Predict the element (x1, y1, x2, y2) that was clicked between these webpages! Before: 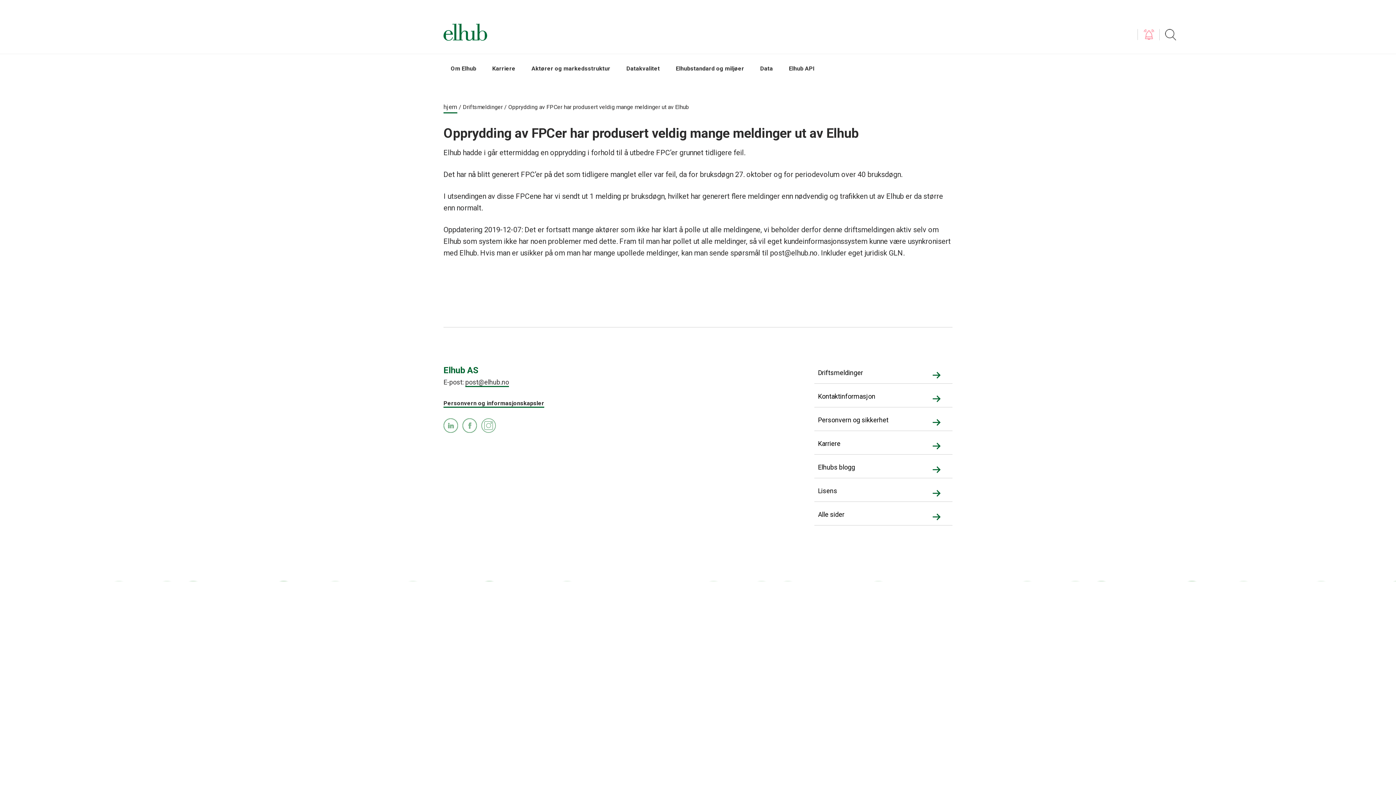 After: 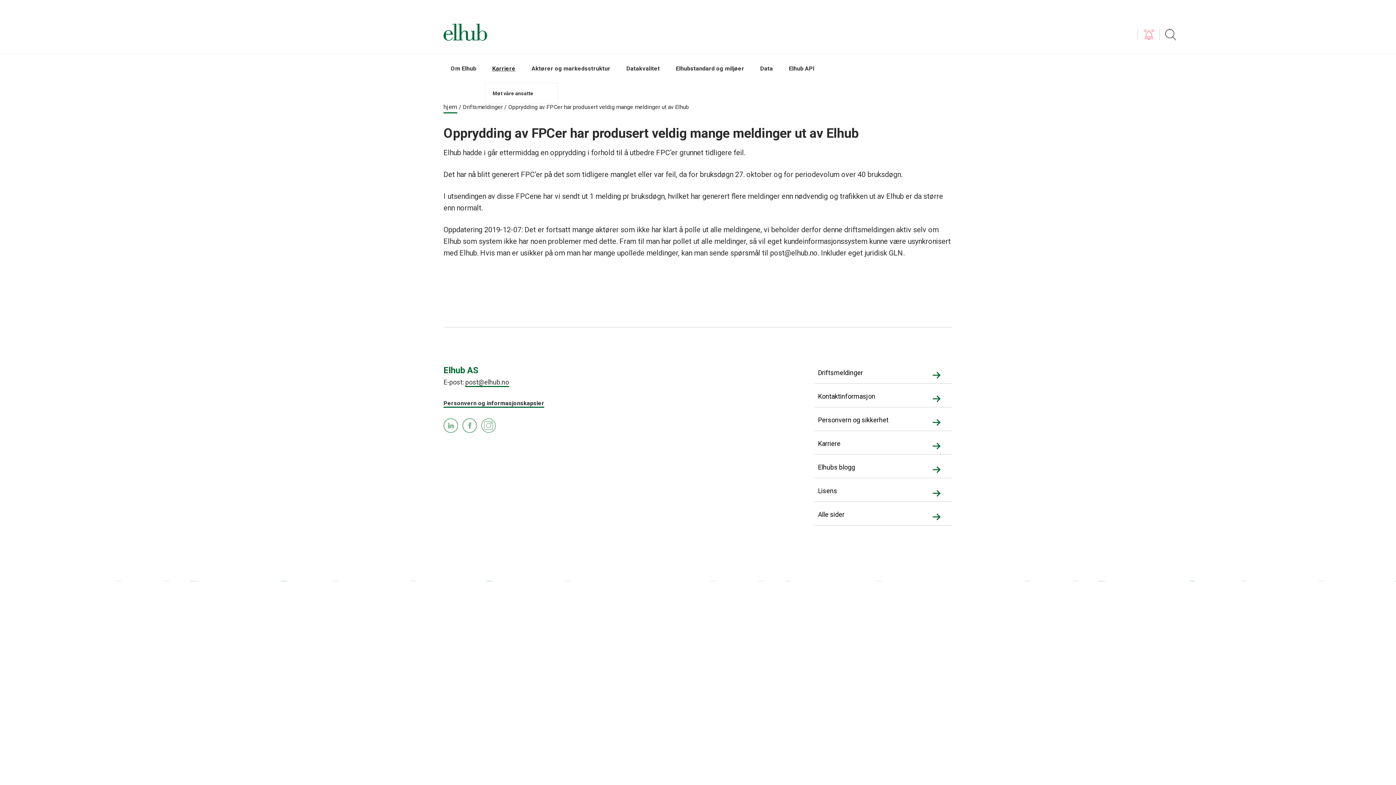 Action: bbox: (485, 54, 522, 83) label: Karriere